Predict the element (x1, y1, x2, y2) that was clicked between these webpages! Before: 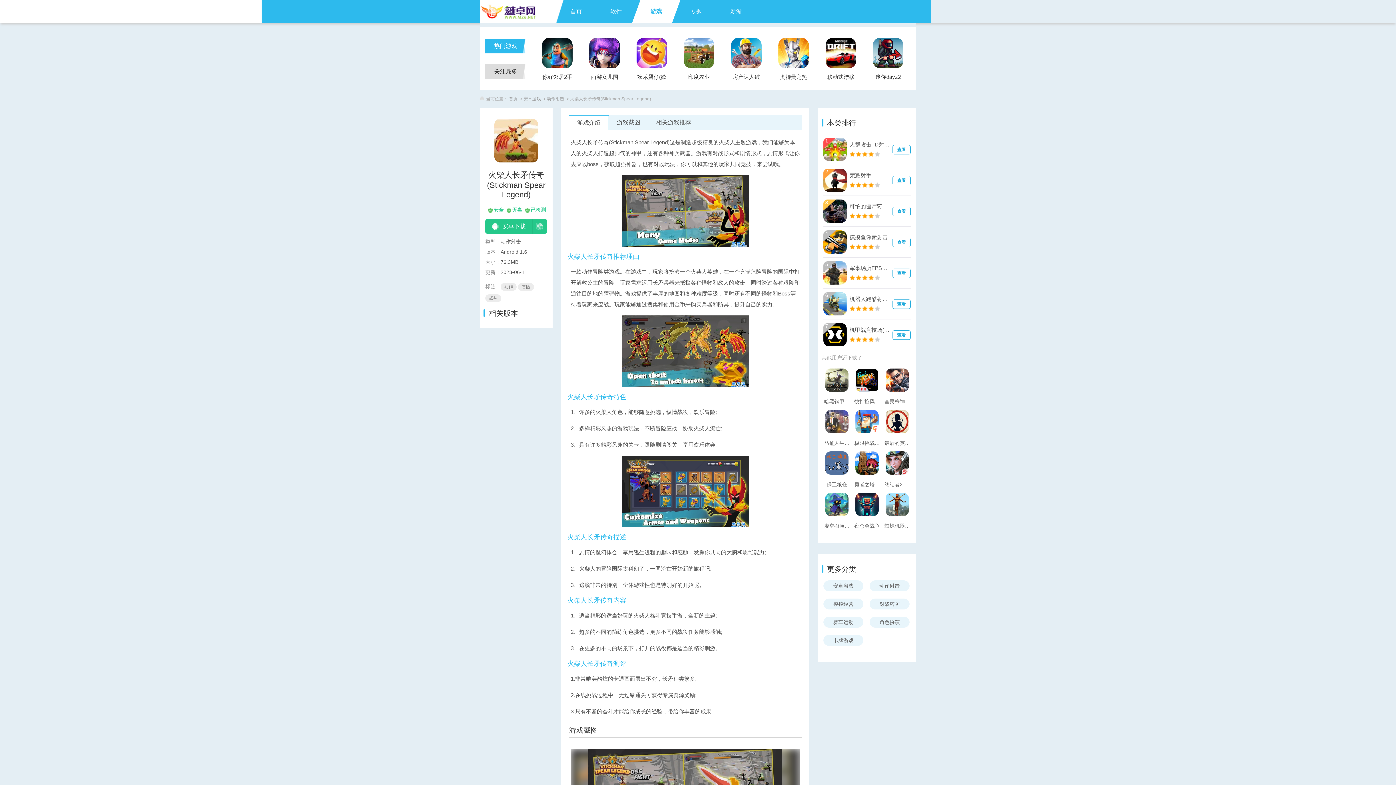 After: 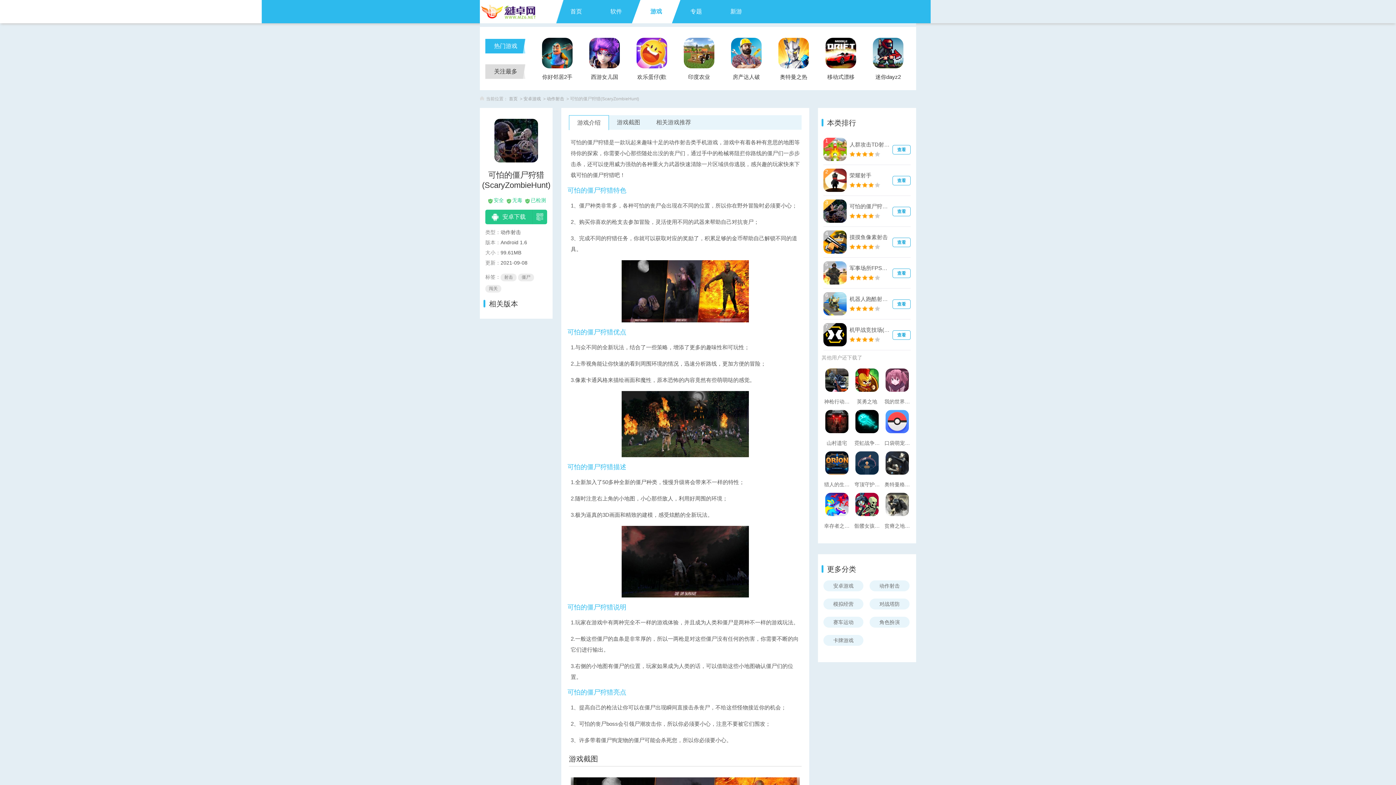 Action: label: 可怕的僵尸狩猎(ScaryZombieHunt) bbox: (849, 203, 890, 211)